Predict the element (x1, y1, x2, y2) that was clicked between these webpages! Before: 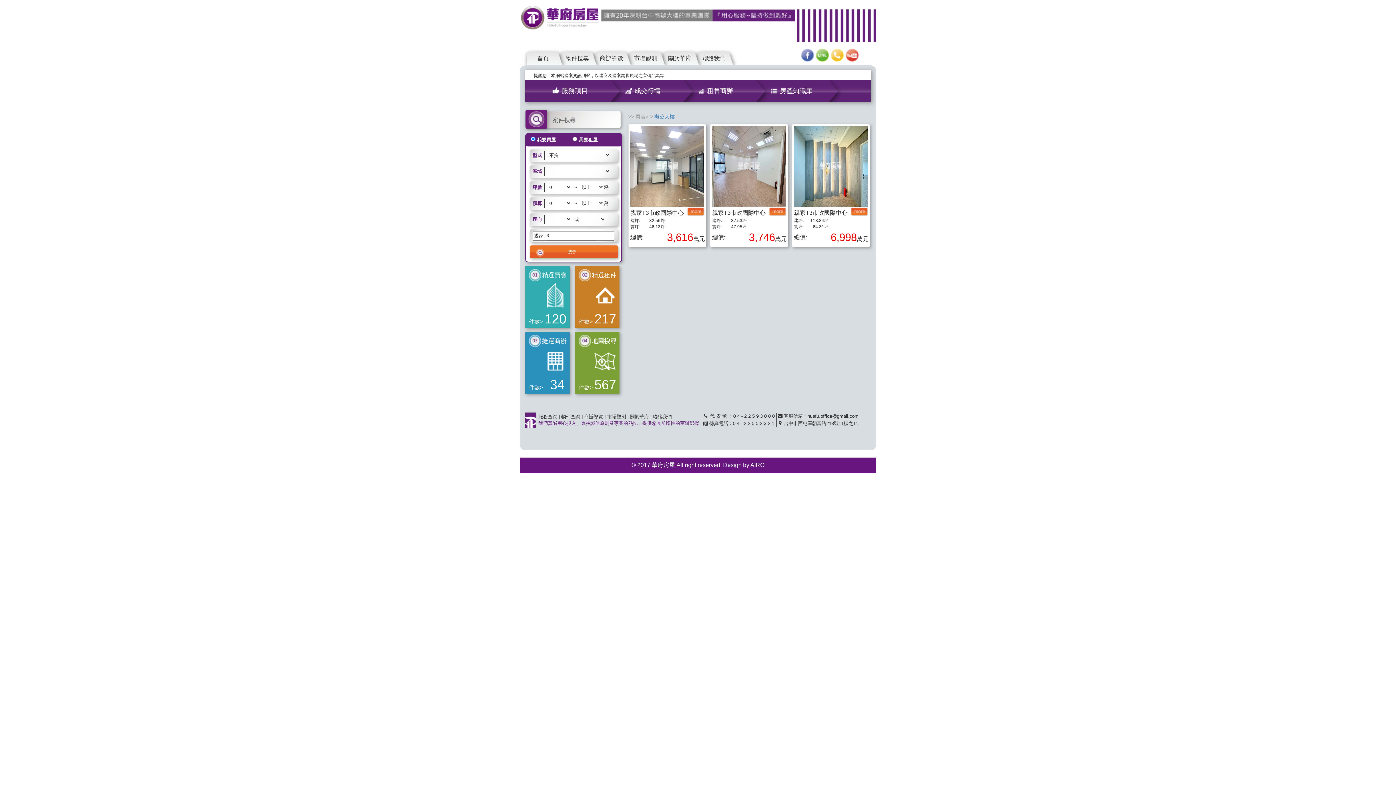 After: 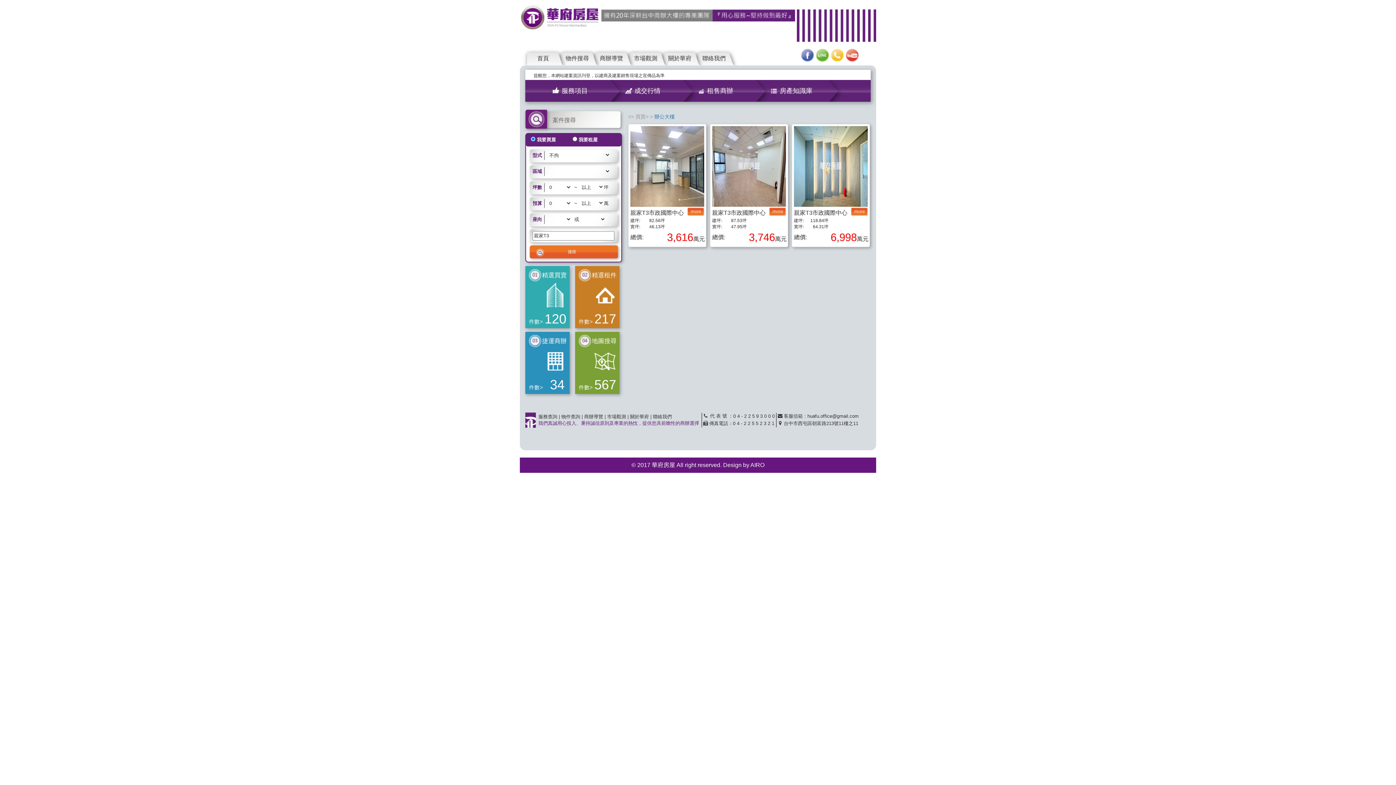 Action: bbox: (830, 51, 844, 57)